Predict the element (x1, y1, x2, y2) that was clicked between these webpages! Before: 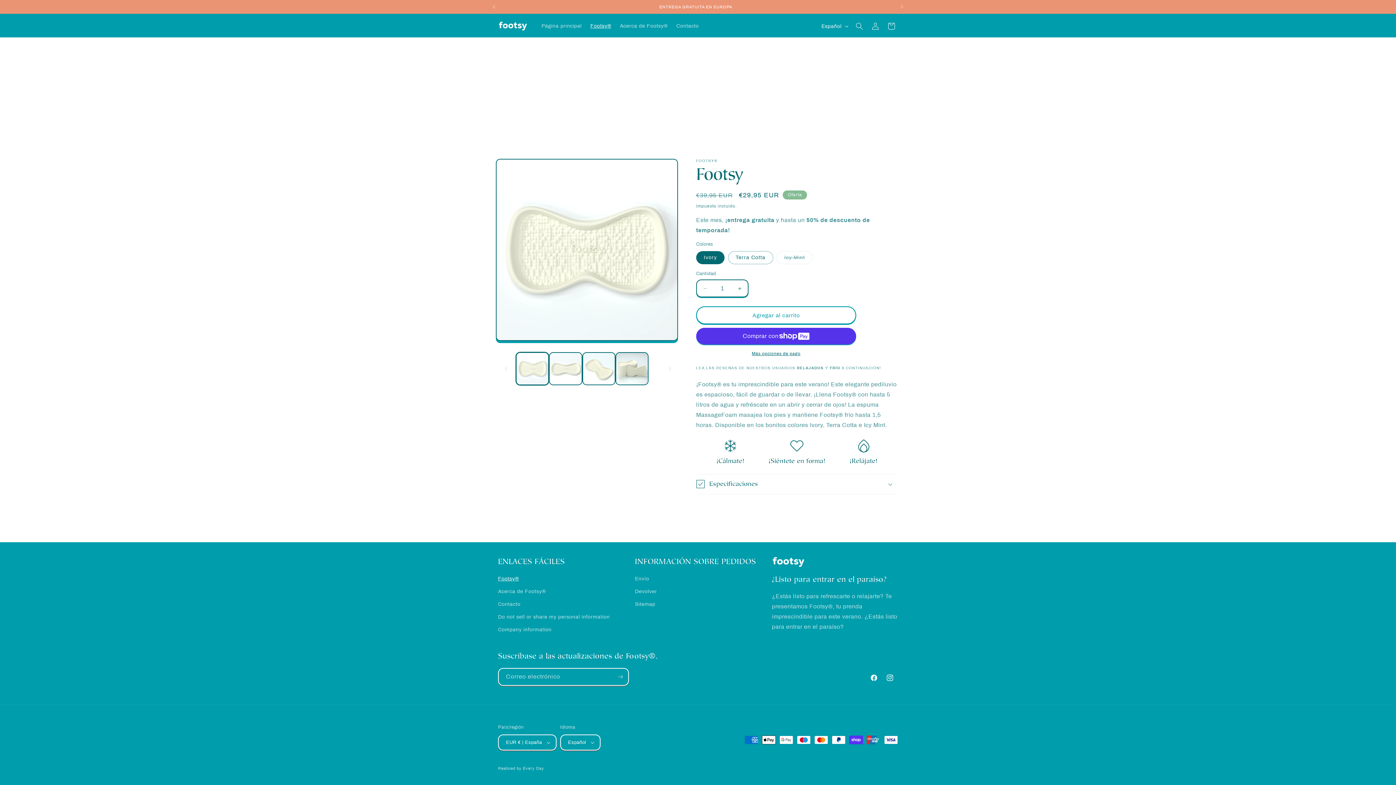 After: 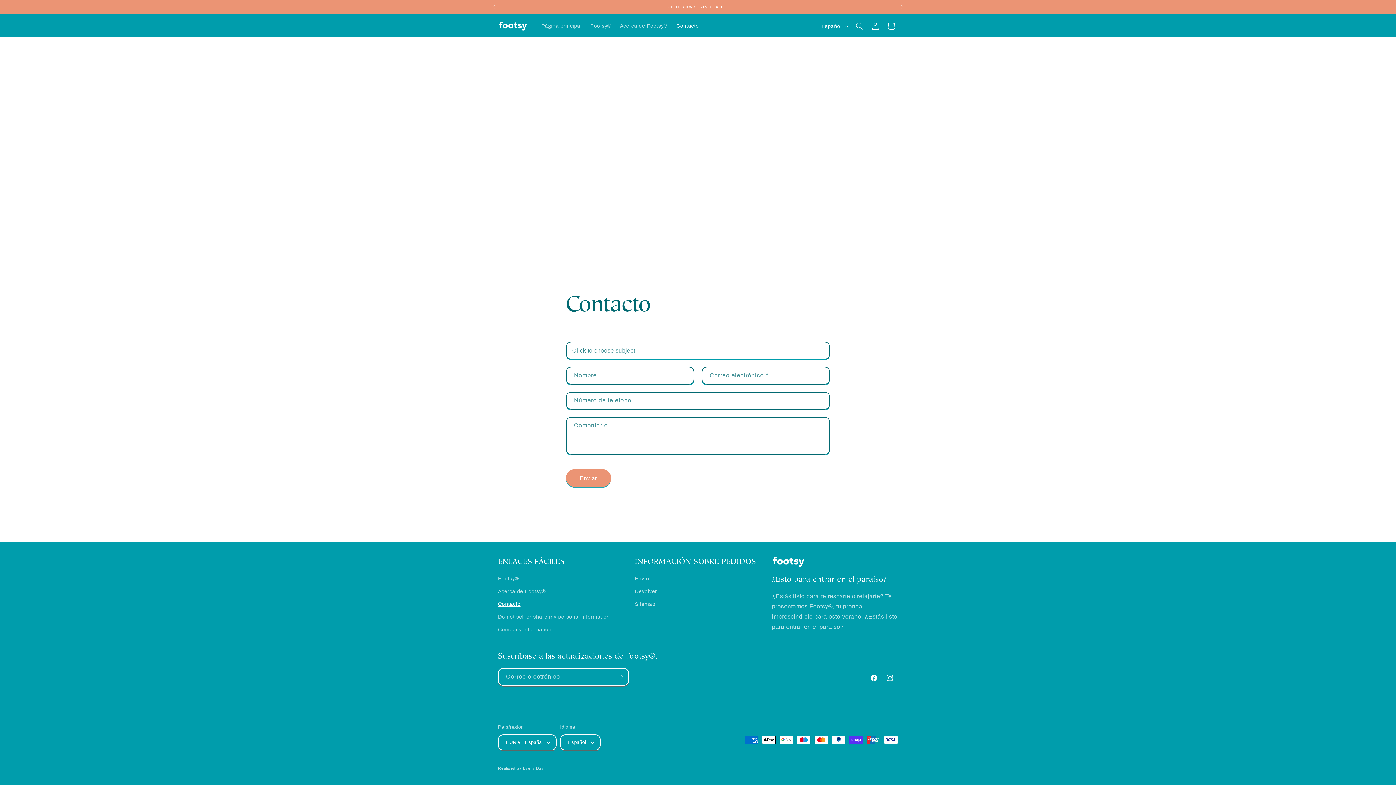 Action: bbox: (672, 18, 703, 33) label: Contacto